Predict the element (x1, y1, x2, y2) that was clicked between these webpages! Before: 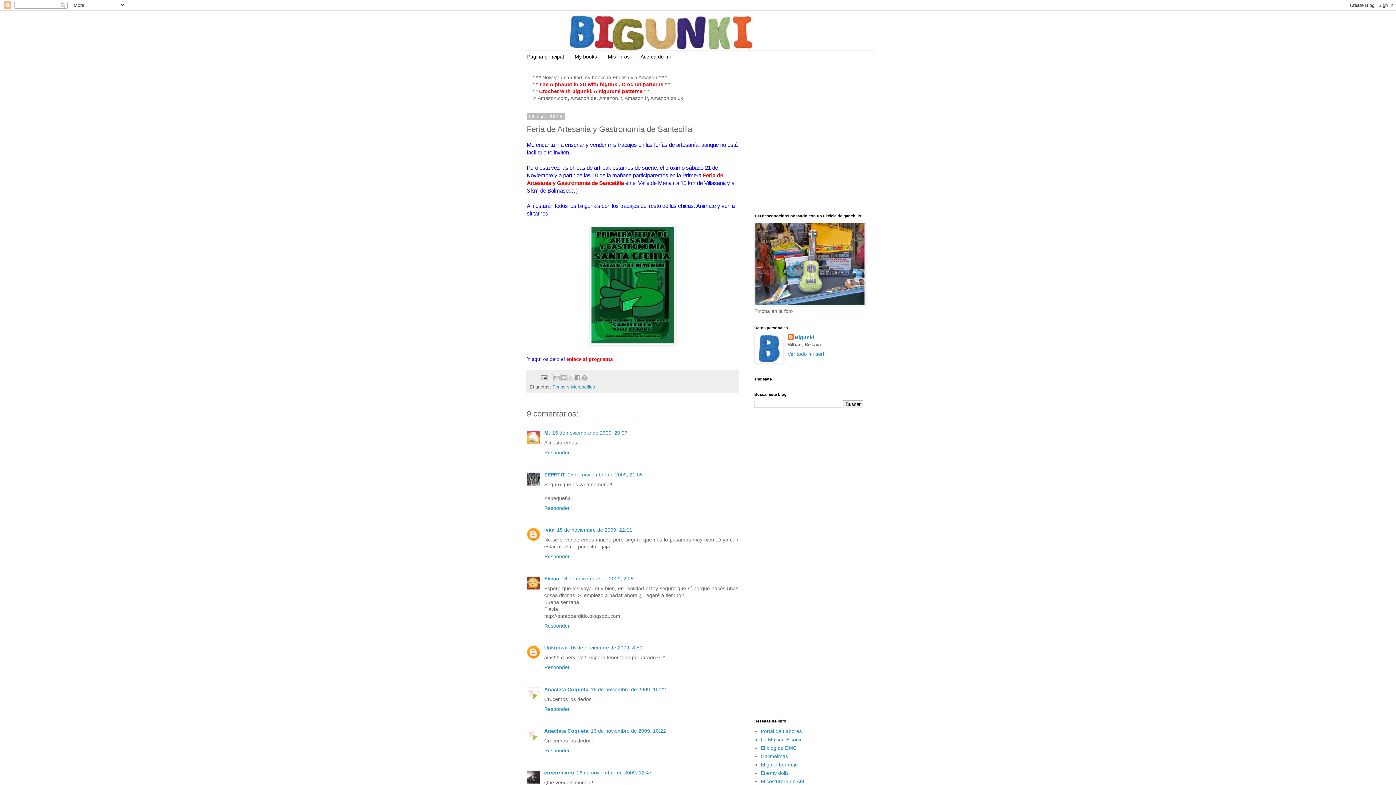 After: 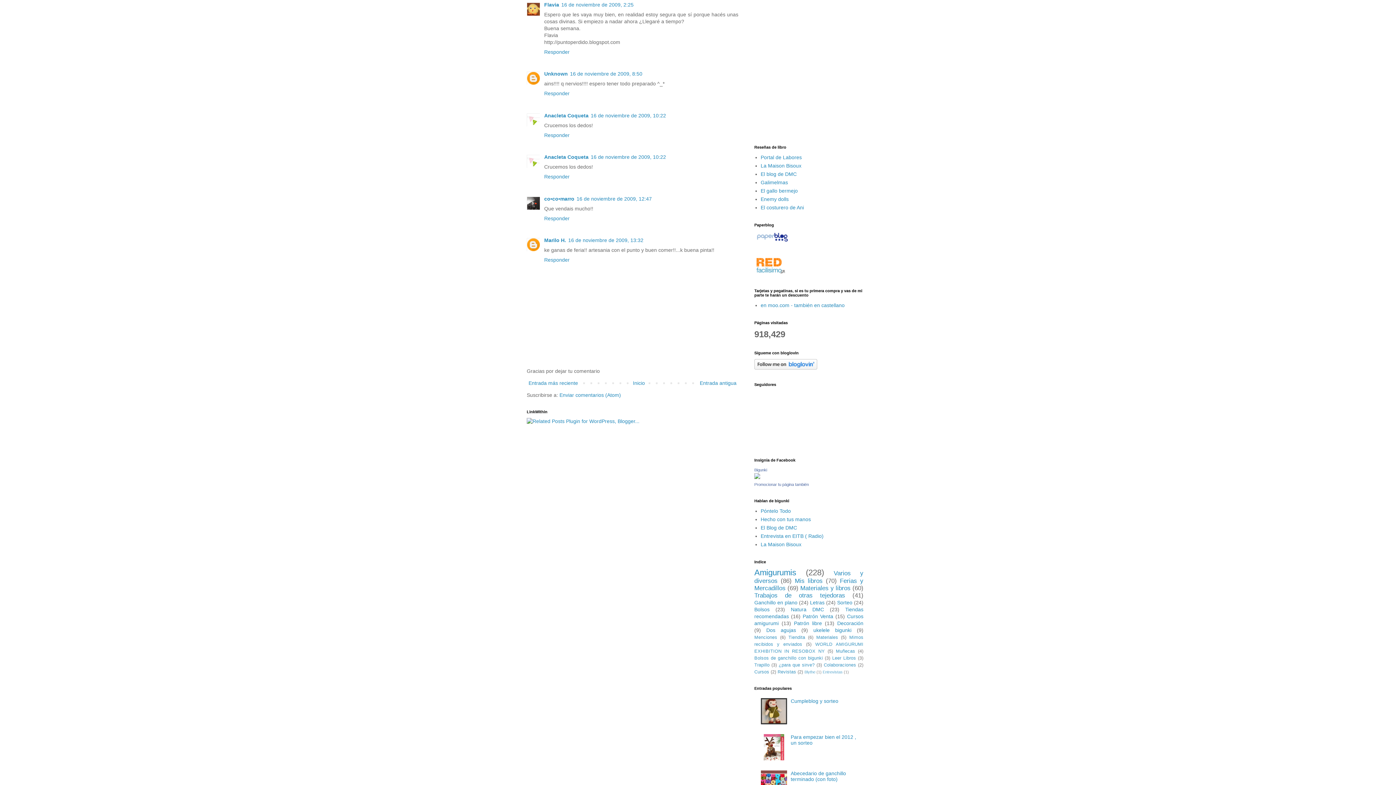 Action: label: 16 de noviembre de 2009, 2:25 bbox: (561, 575, 633, 581)